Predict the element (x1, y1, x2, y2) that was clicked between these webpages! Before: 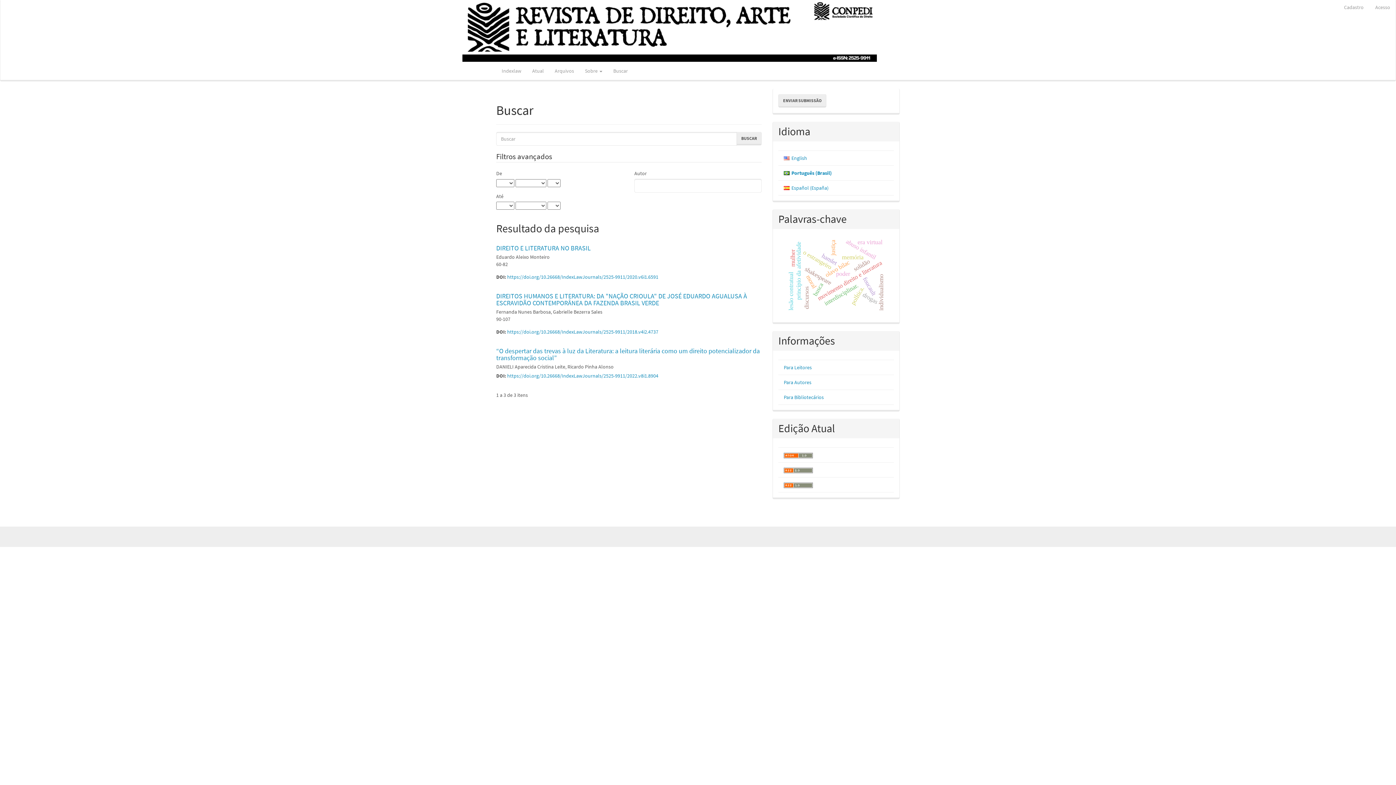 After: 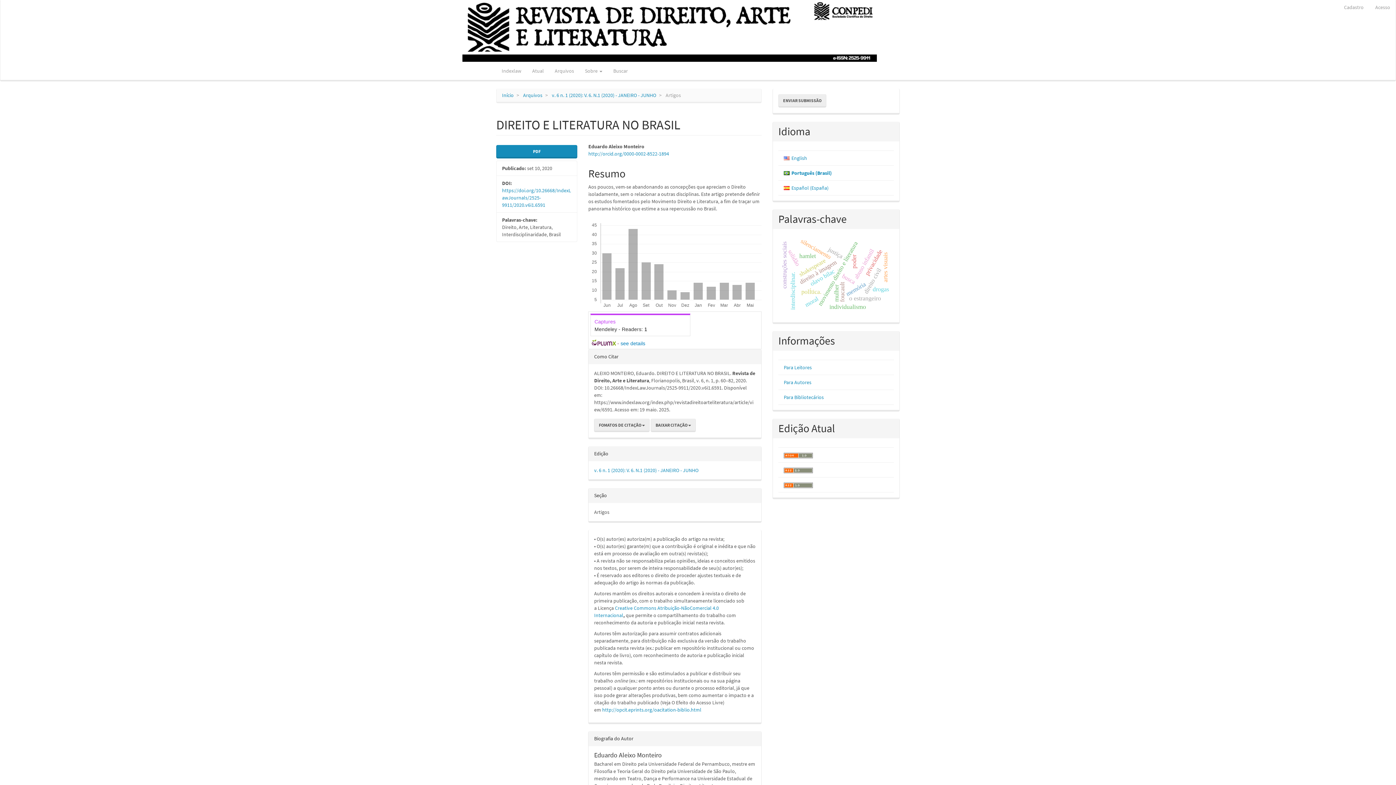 Action: label: DIREITO E LITERATURA NO BRASIL bbox: (496, 244, 590, 252)